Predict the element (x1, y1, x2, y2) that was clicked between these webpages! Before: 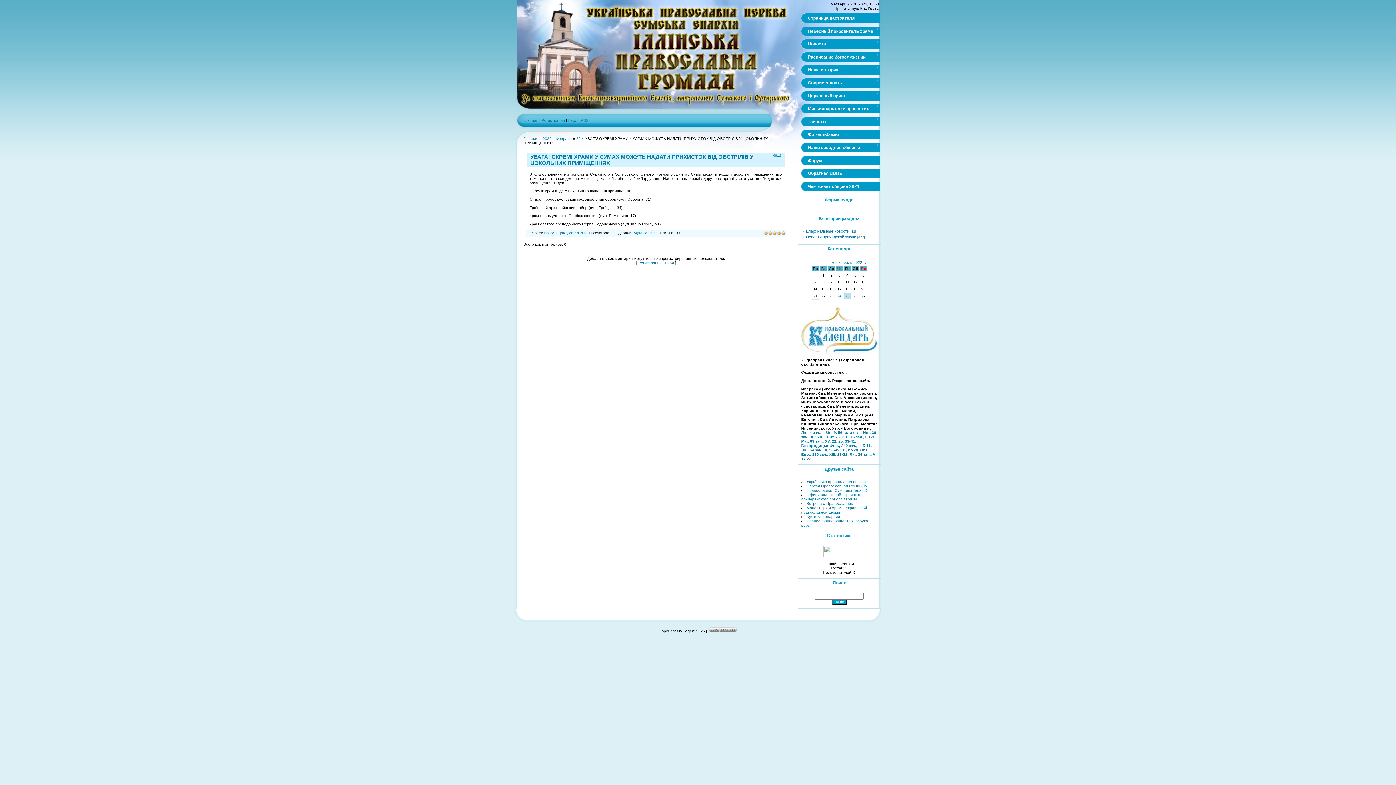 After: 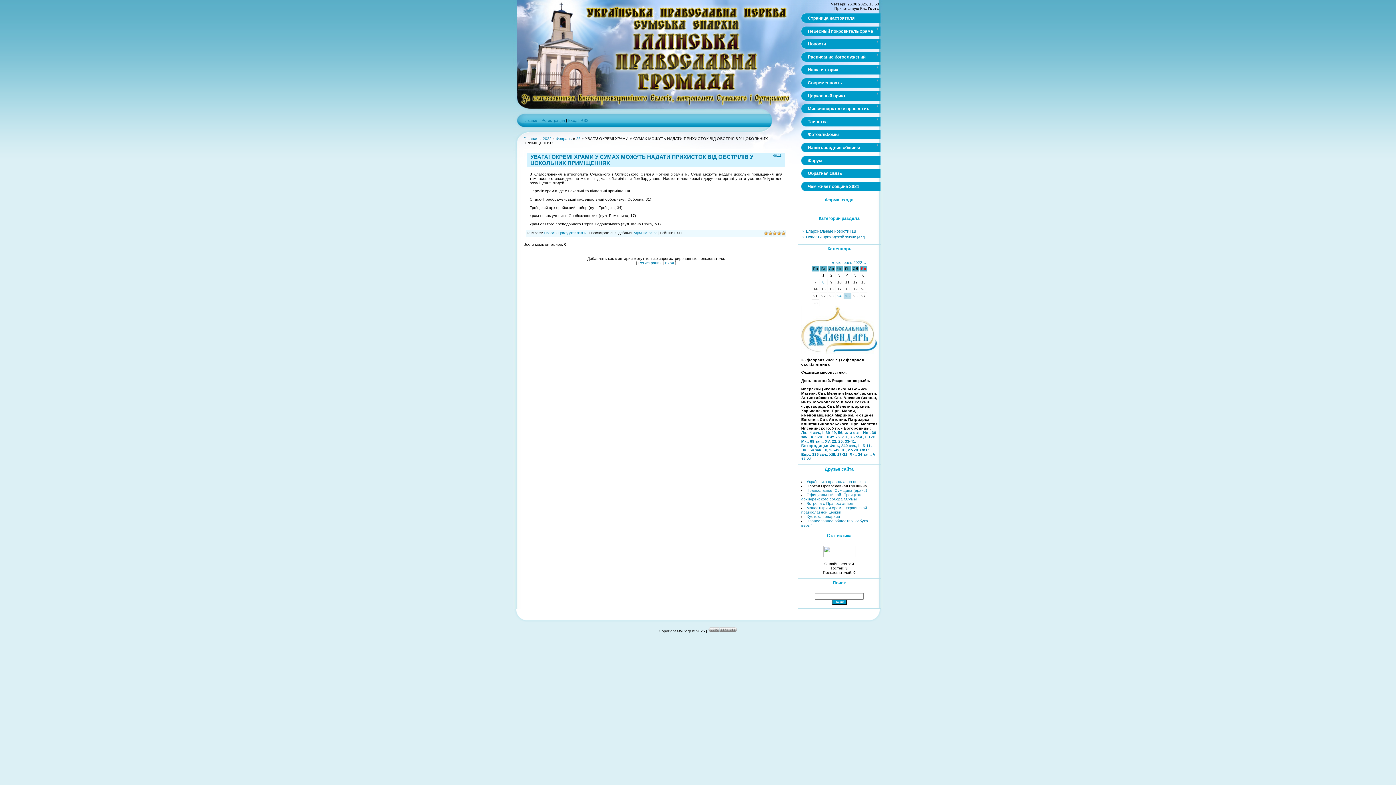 Action: label: Портал Православная Сумщина bbox: (806, 484, 867, 488)